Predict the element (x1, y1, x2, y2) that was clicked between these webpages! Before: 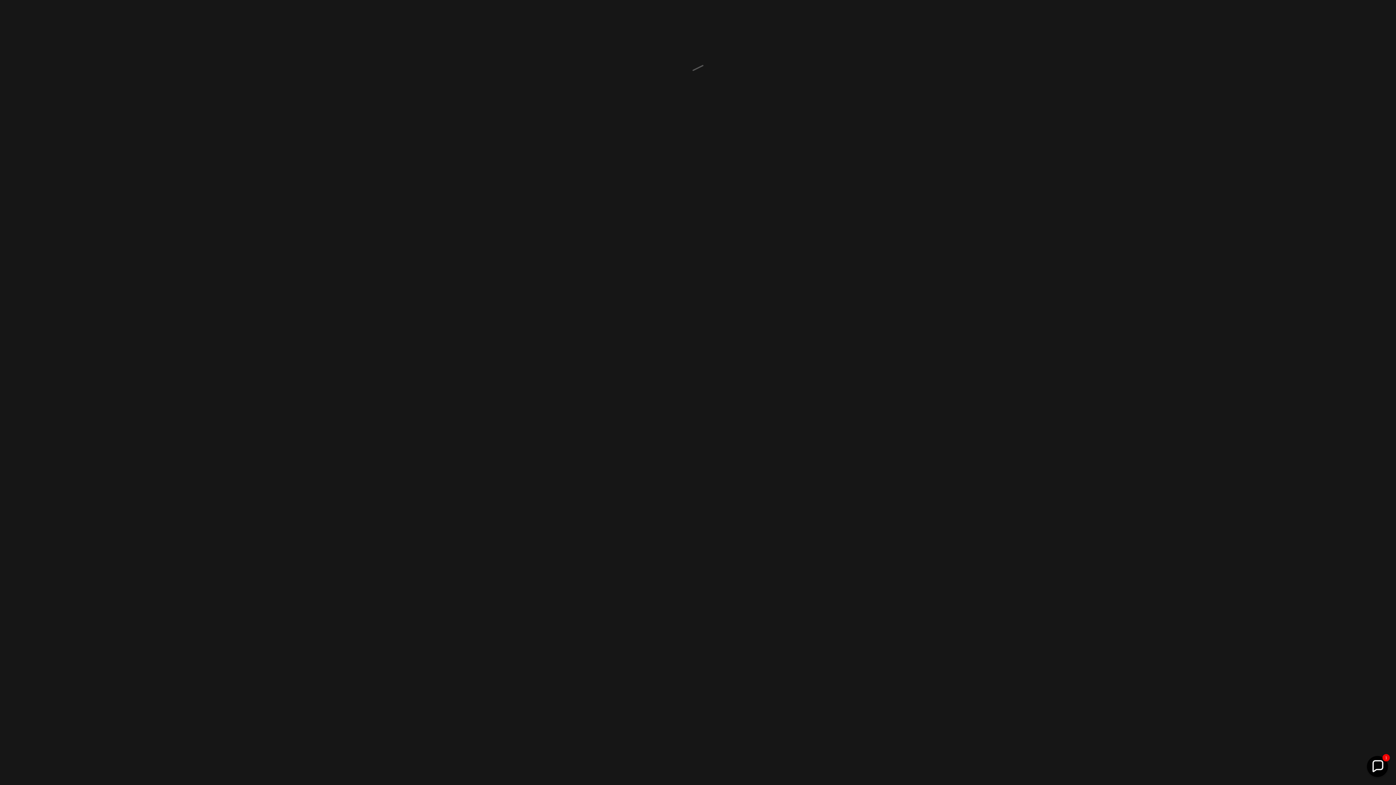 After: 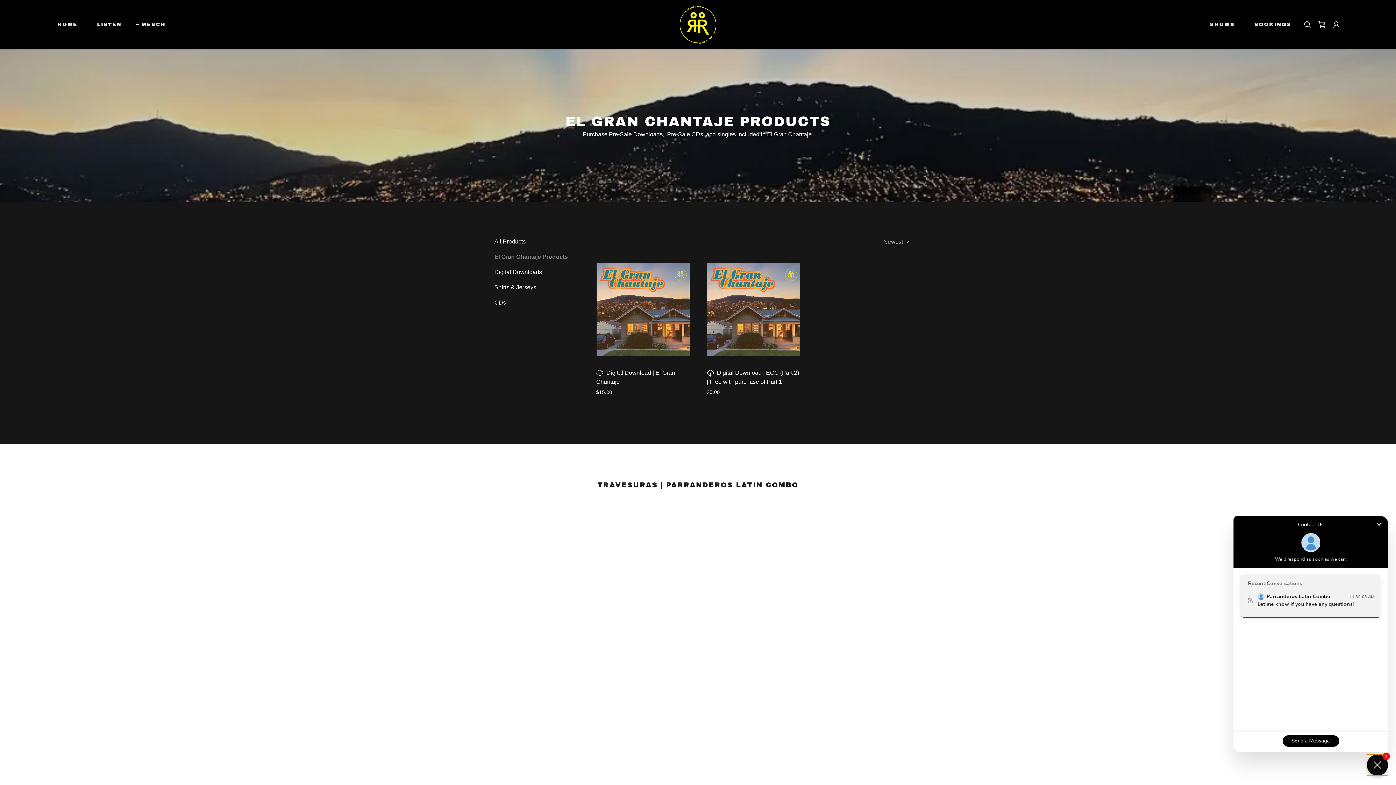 Action: label: Chat widget toggle bbox: (1367, 756, 1388, 777)